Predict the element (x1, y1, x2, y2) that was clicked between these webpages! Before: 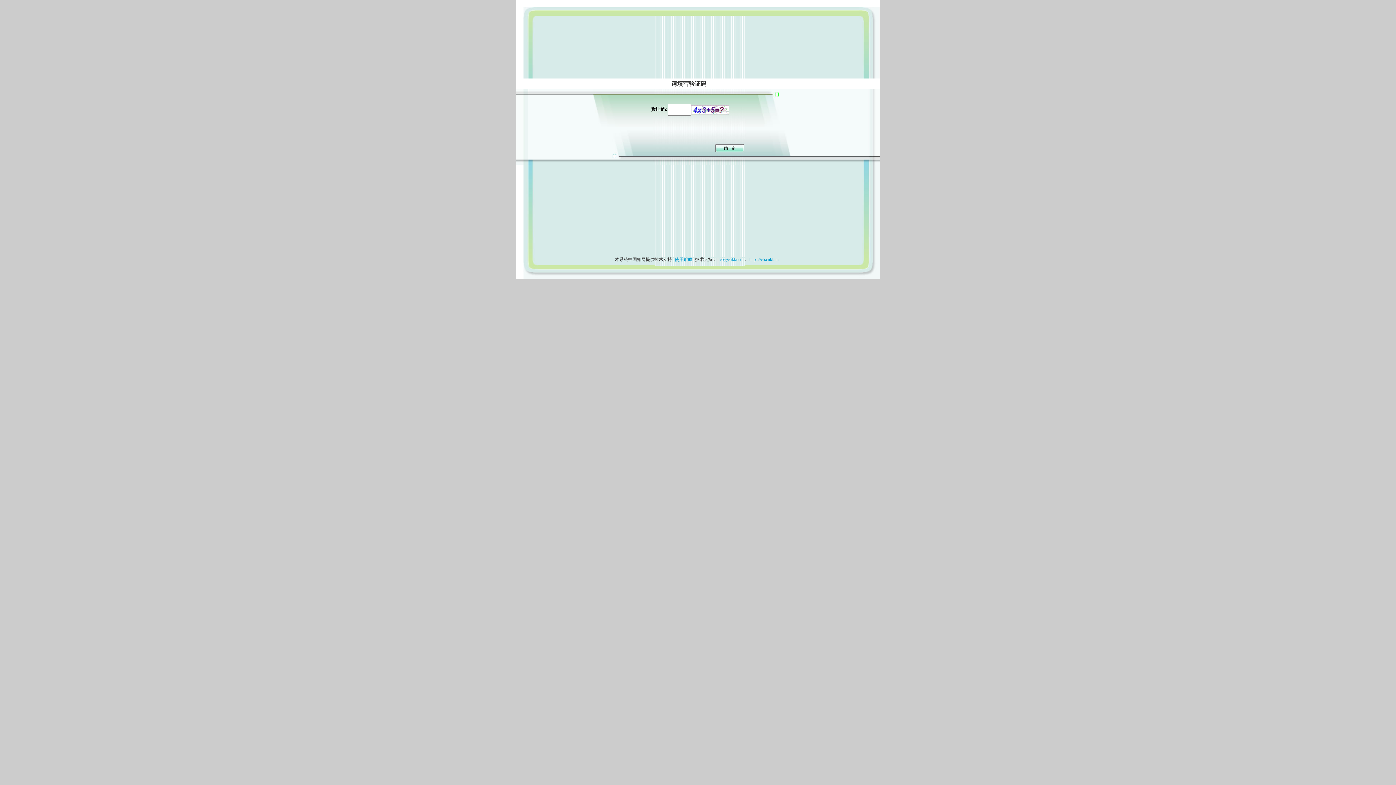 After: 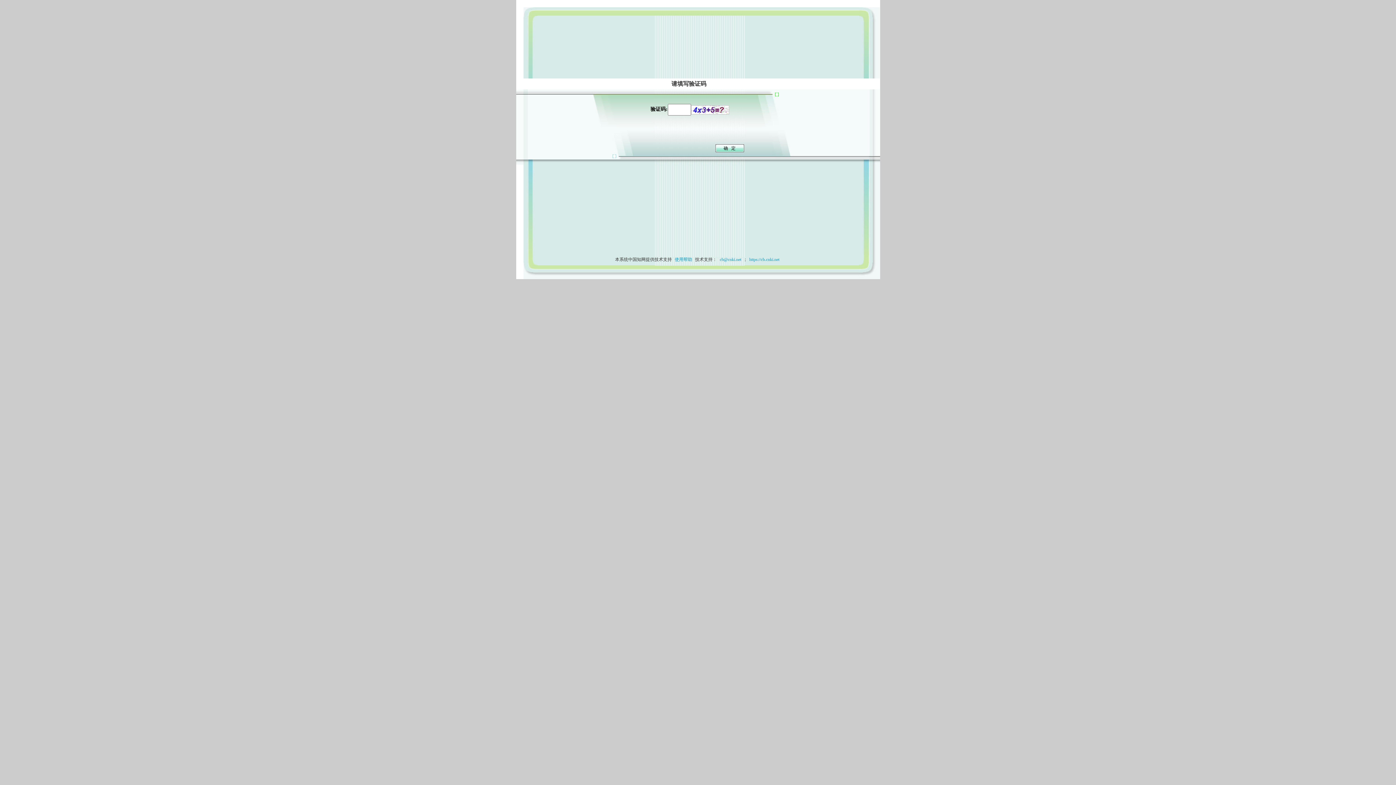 Action: bbox: (673, 257, 694, 262) label: 使用帮助